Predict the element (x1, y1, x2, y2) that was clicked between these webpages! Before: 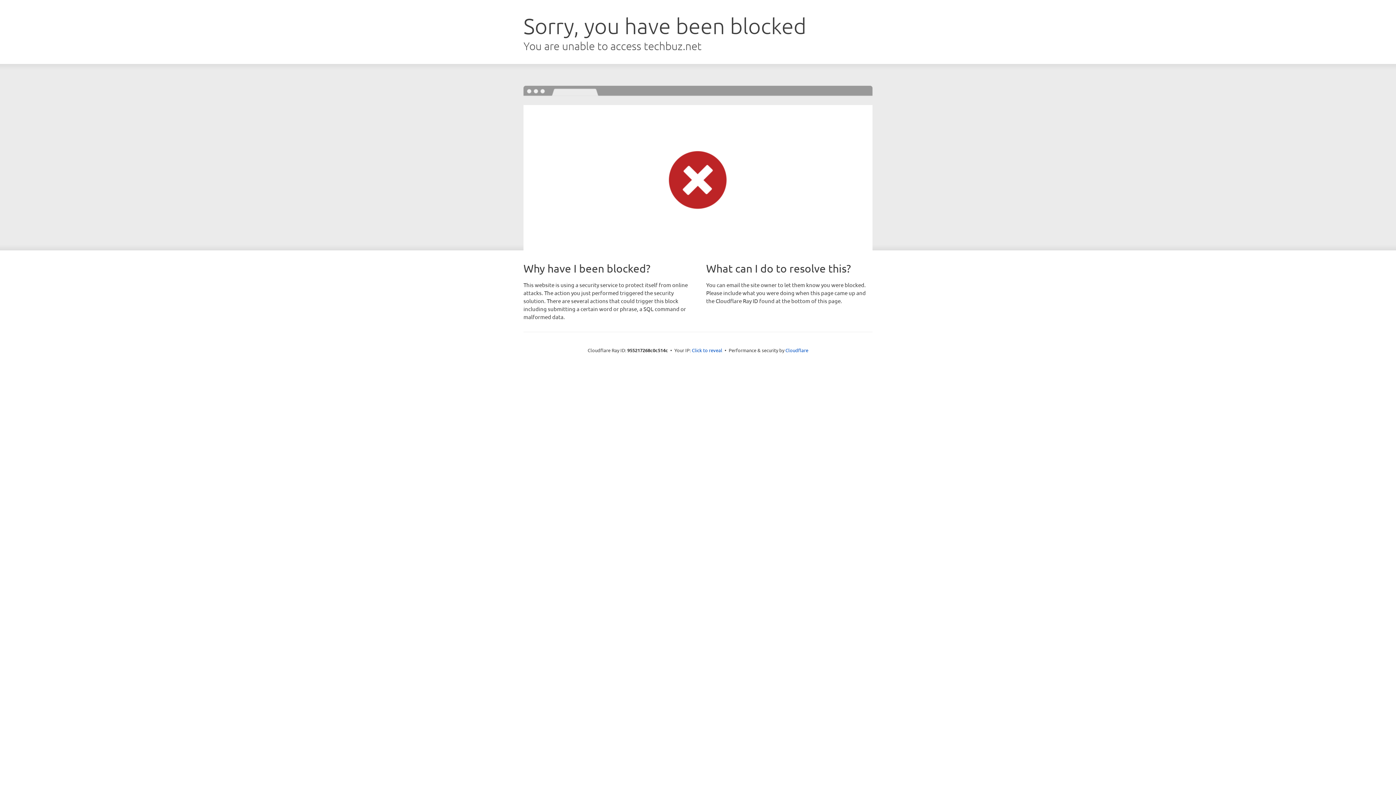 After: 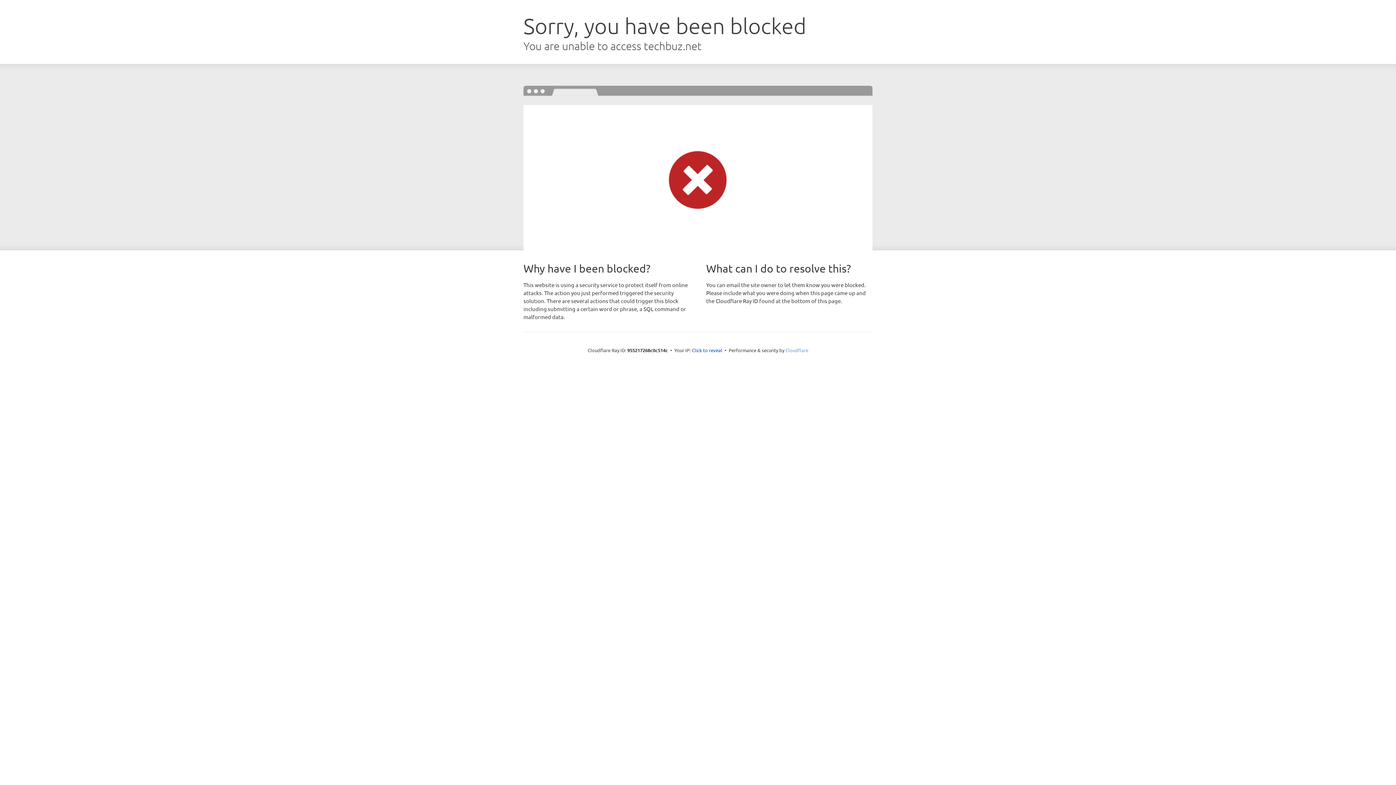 Action: label: Cloudflare bbox: (785, 347, 808, 353)